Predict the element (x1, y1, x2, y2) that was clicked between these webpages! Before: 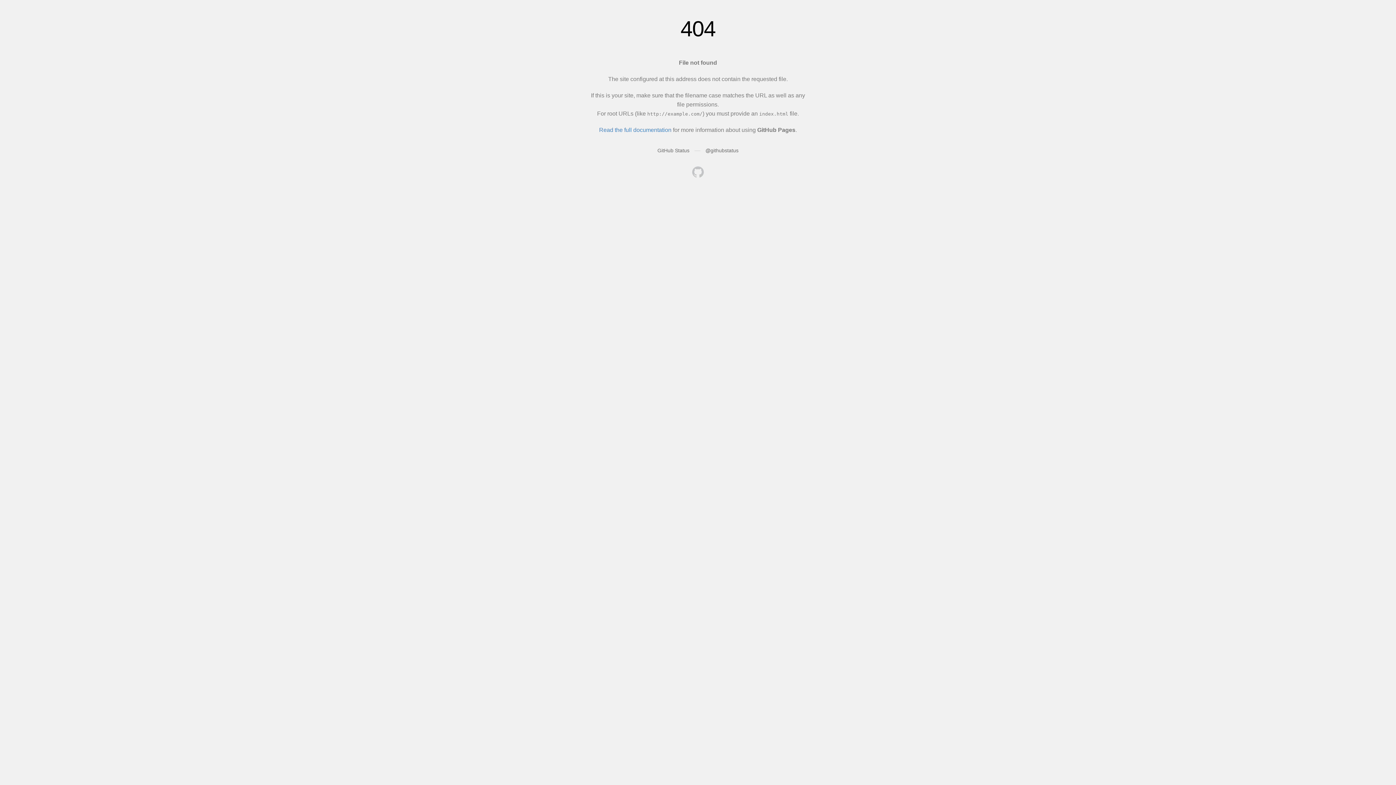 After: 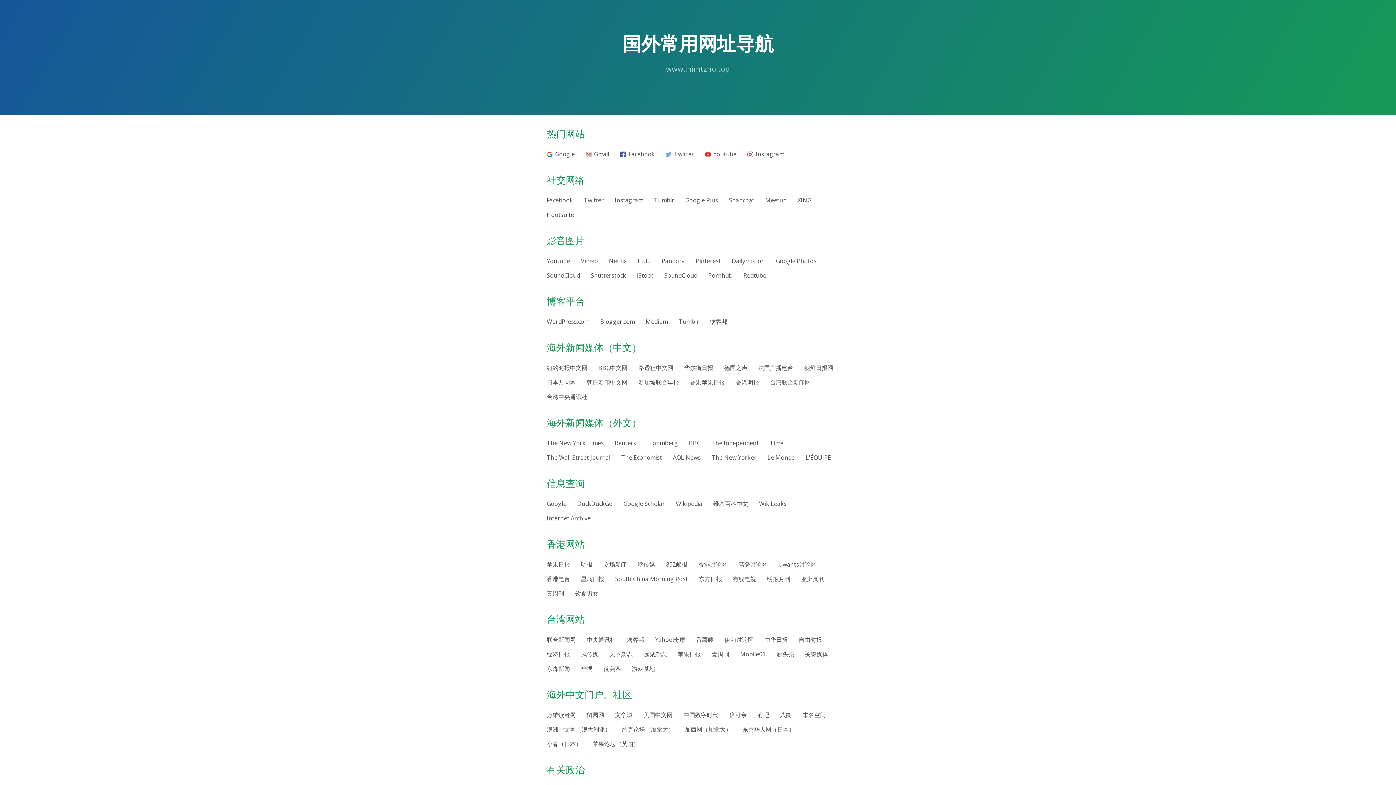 Action: bbox: (692, 166, 704, 179)